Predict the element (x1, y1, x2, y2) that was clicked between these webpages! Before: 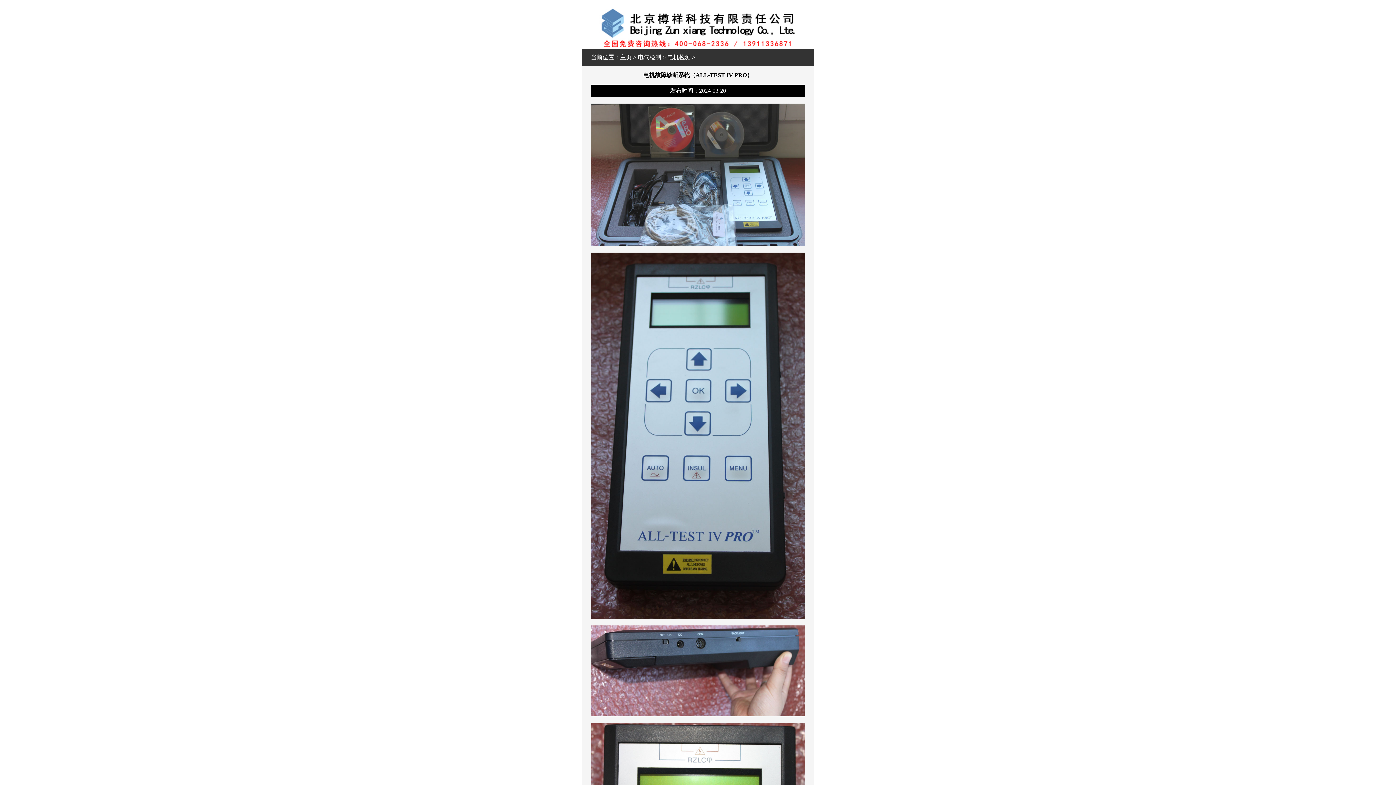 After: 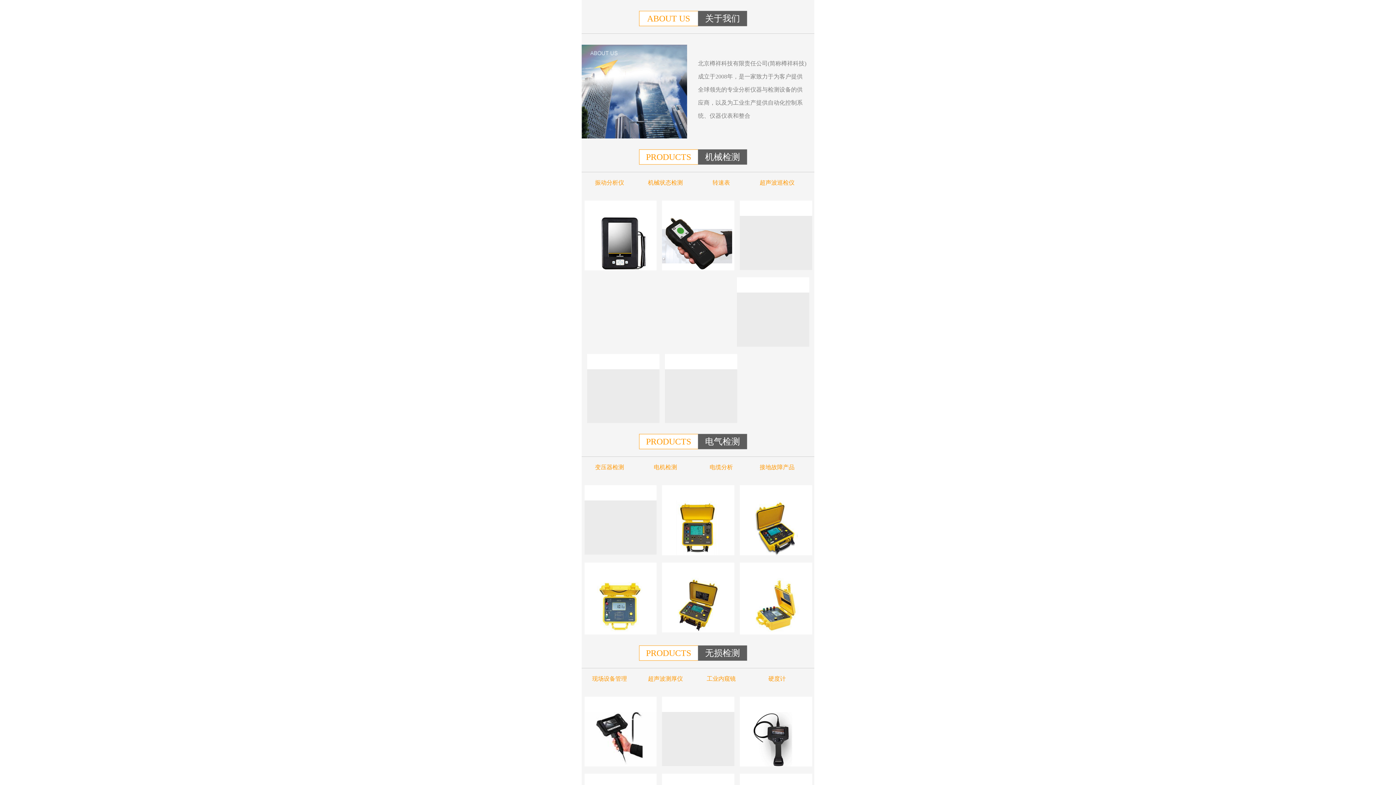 Action: label: 主页 bbox: (620, 54, 631, 60)